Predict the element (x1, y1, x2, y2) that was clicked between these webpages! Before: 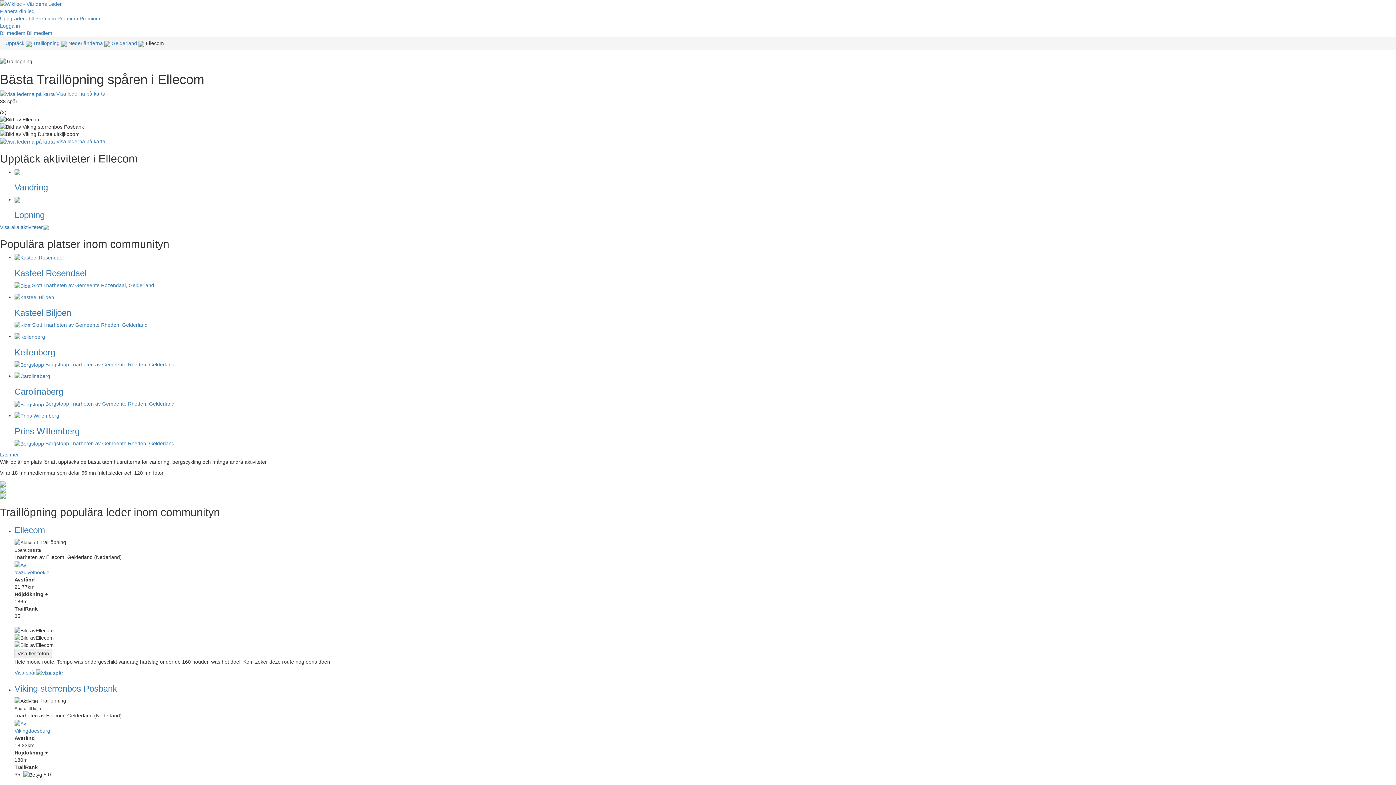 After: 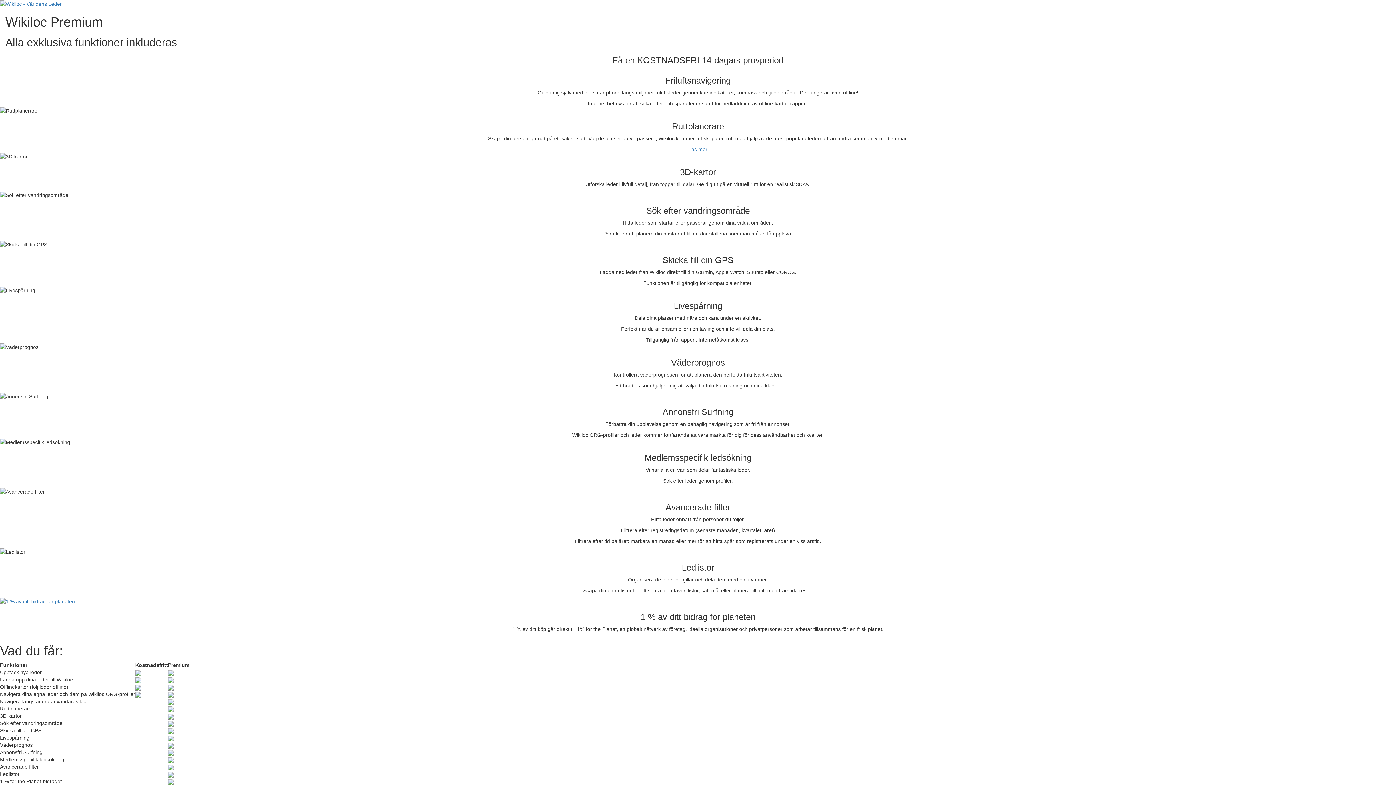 Action: label: Uppgradera till Premium bbox: (0, 15, 56, 21)